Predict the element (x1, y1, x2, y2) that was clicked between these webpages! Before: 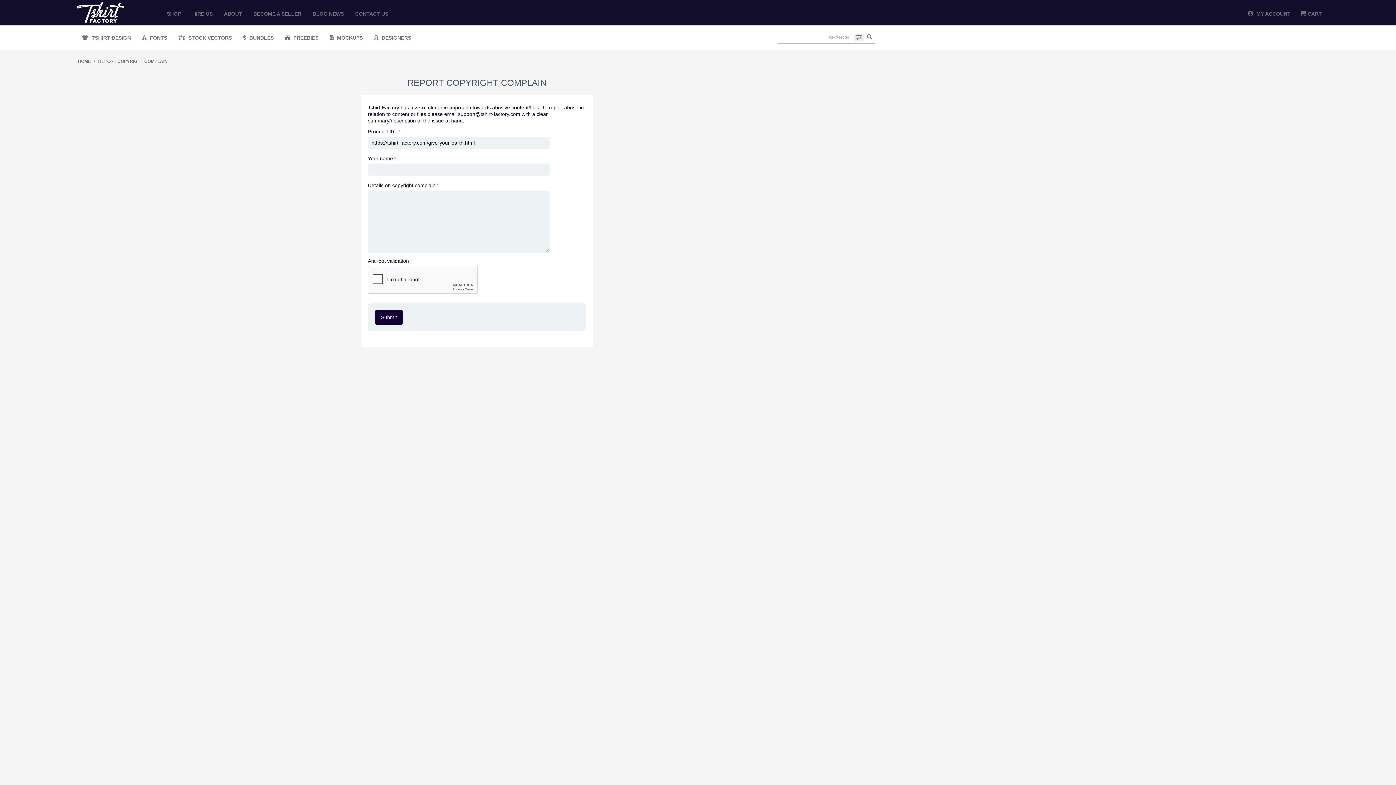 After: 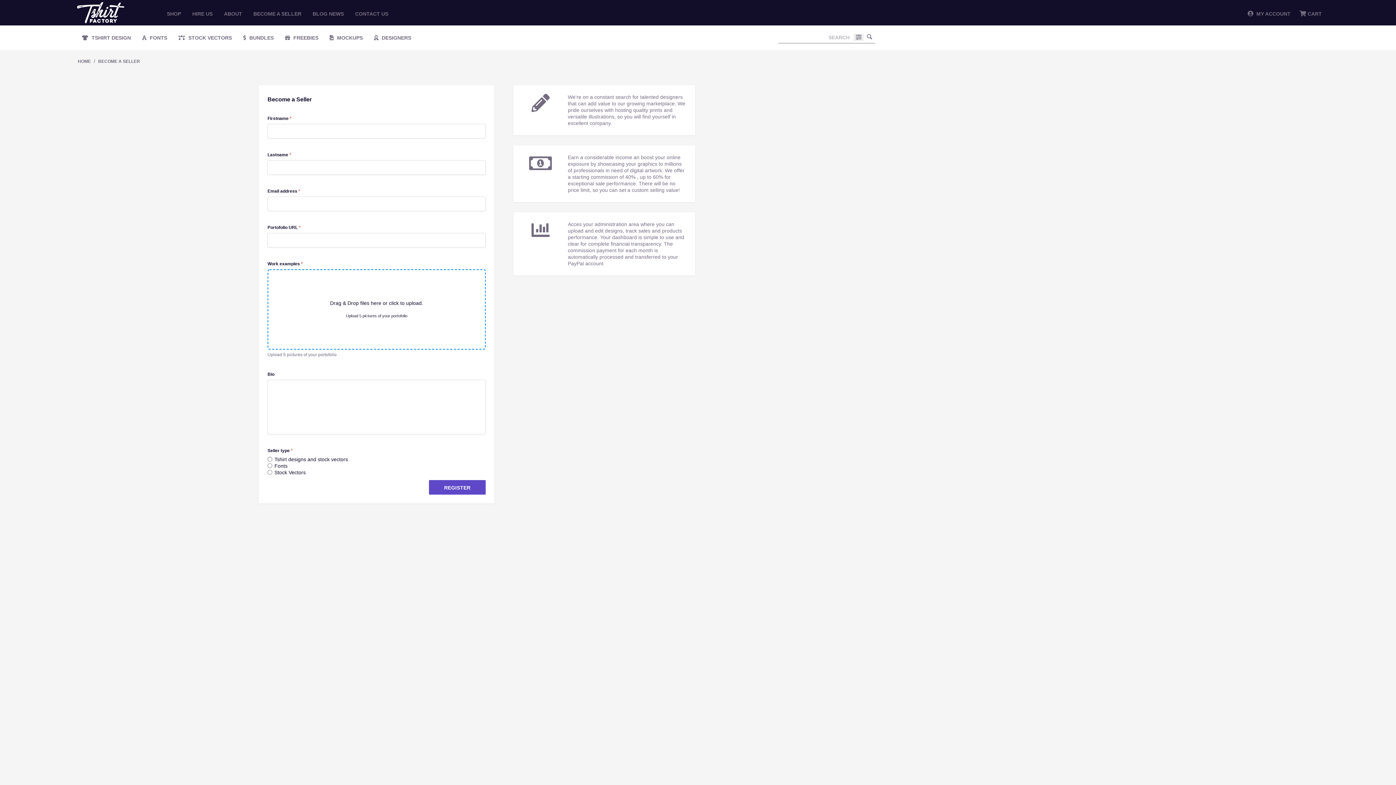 Action: label: BECOME A SELLER bbox: (248, 1, 306, 25)